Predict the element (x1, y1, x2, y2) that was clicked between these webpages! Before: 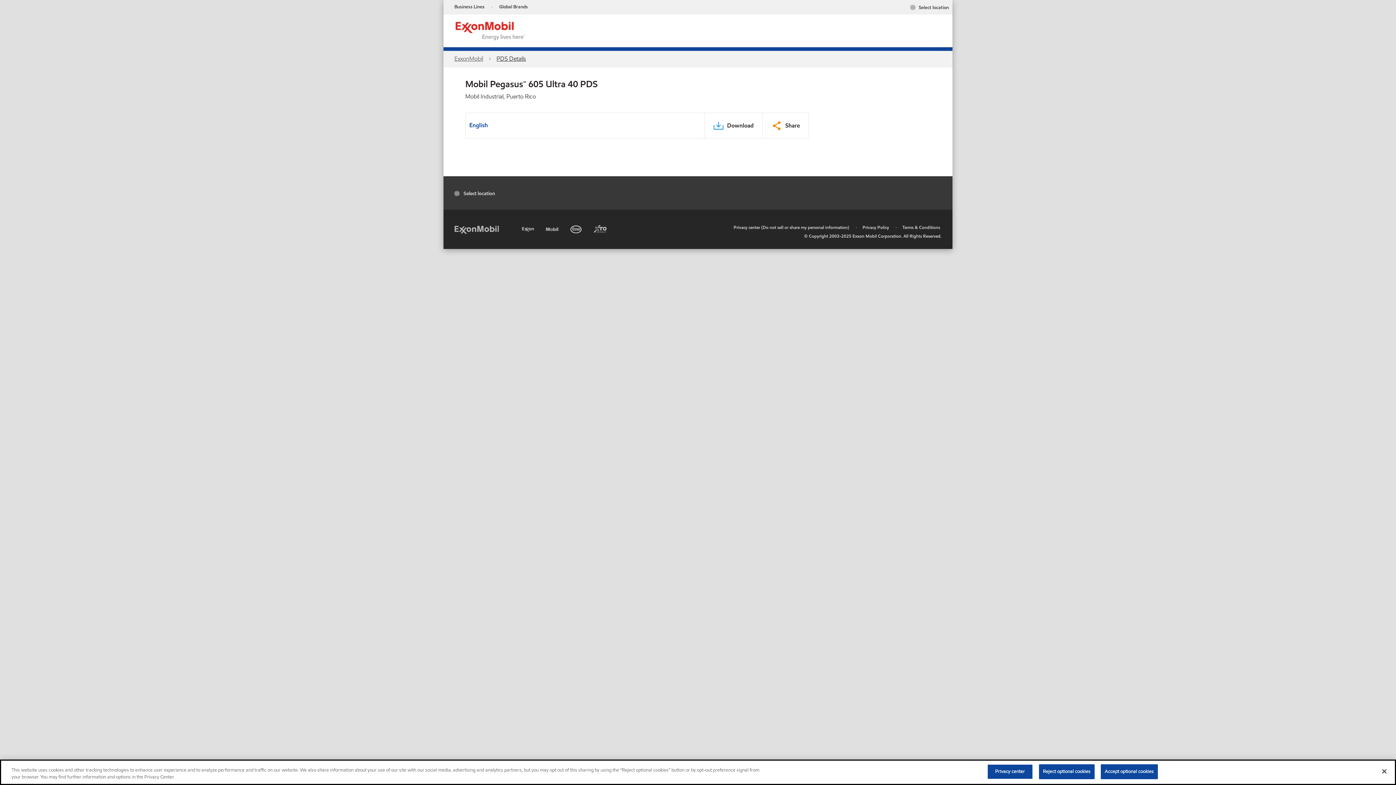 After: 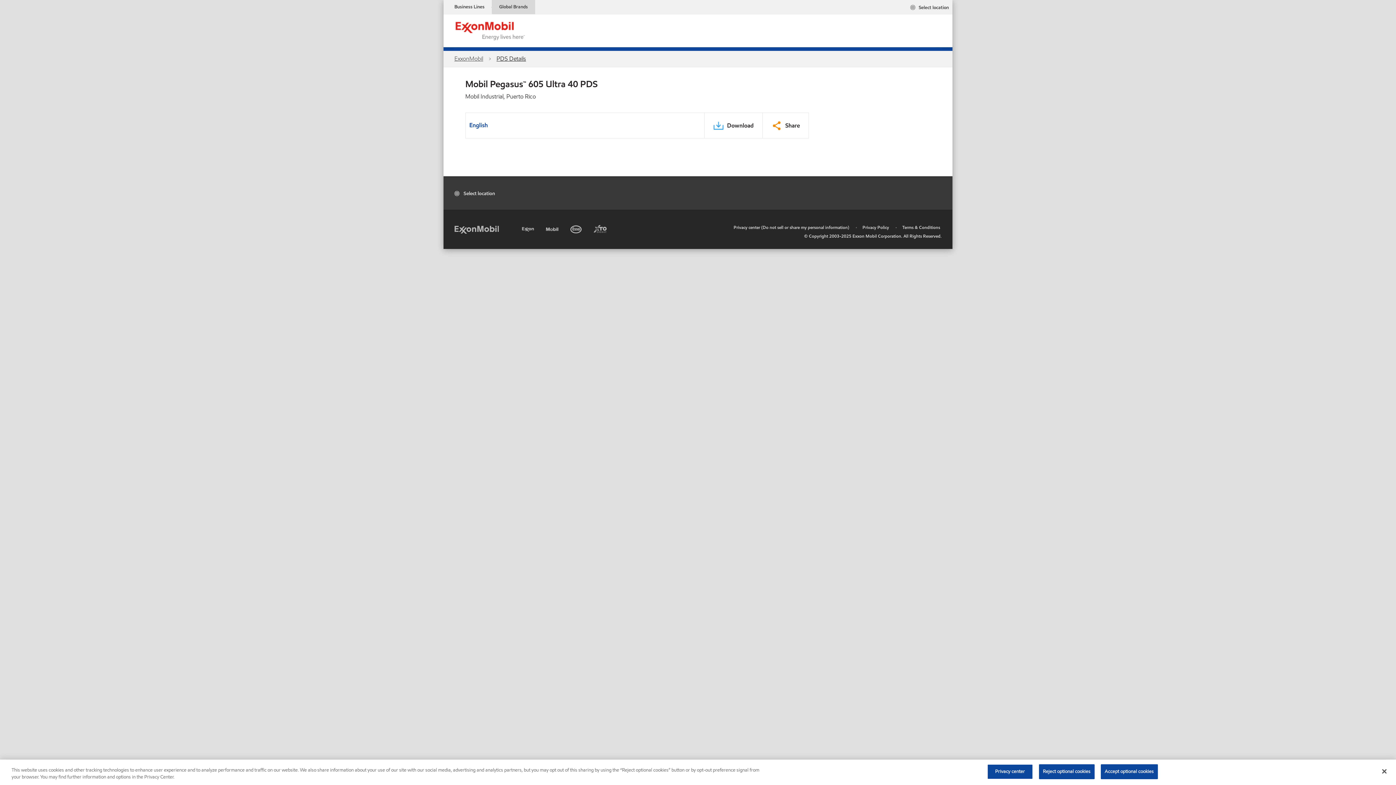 Action: label: Global Brands bbox: (492, 0, 535, 14)